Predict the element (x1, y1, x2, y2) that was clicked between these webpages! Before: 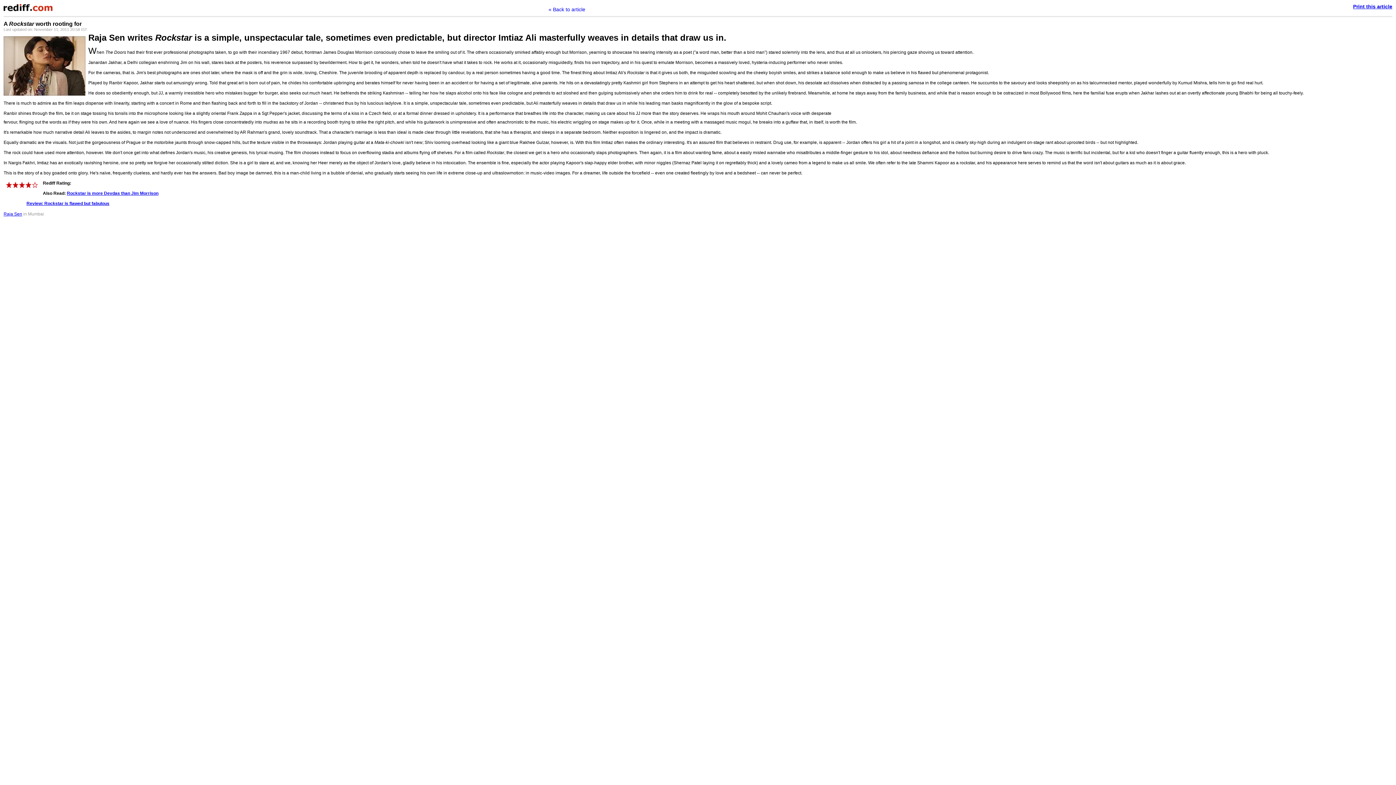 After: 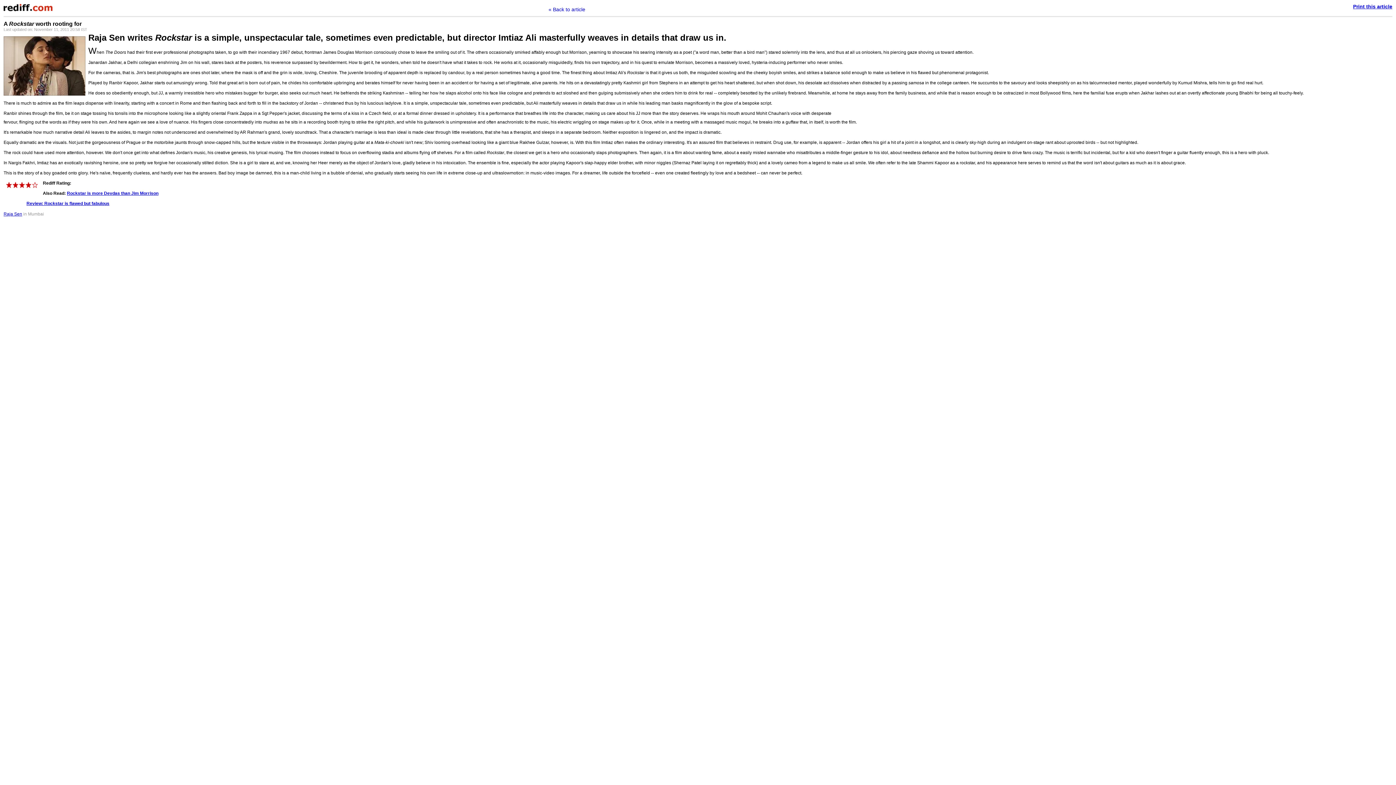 Action: label: Review: Rockstar is flawed but fabulous bbox: (26, 201, 109, 206)